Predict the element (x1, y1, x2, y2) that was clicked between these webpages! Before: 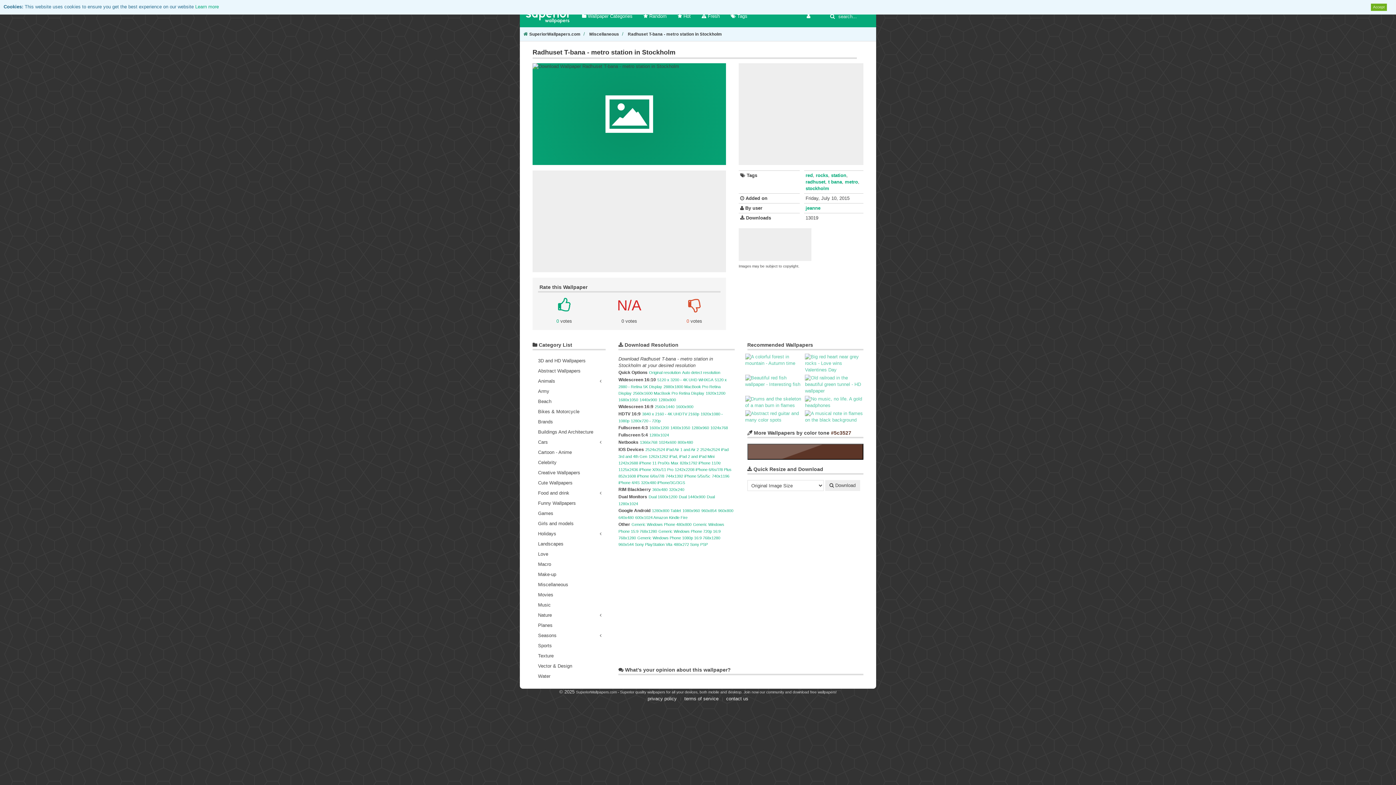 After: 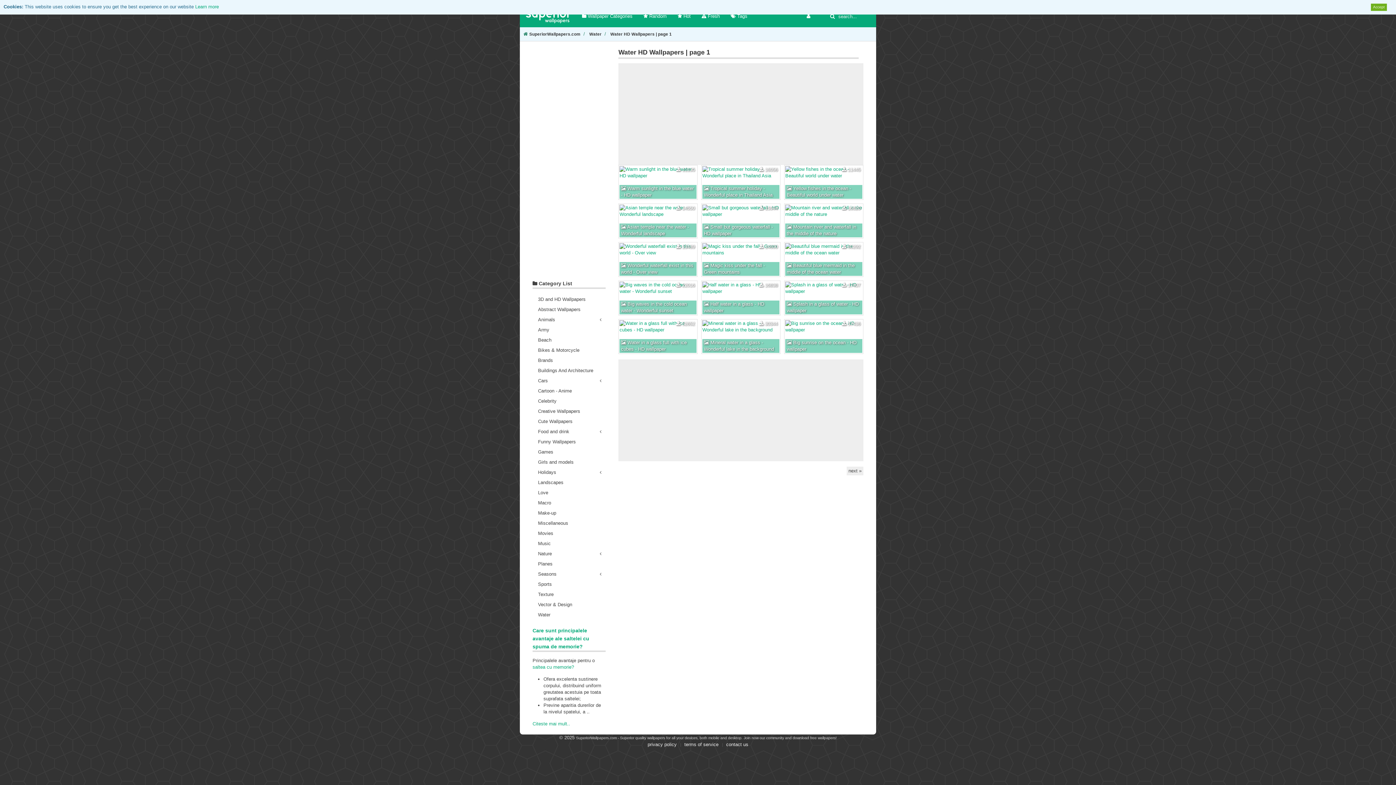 Action: bbox: (532, 671, 605, 681) label: Water